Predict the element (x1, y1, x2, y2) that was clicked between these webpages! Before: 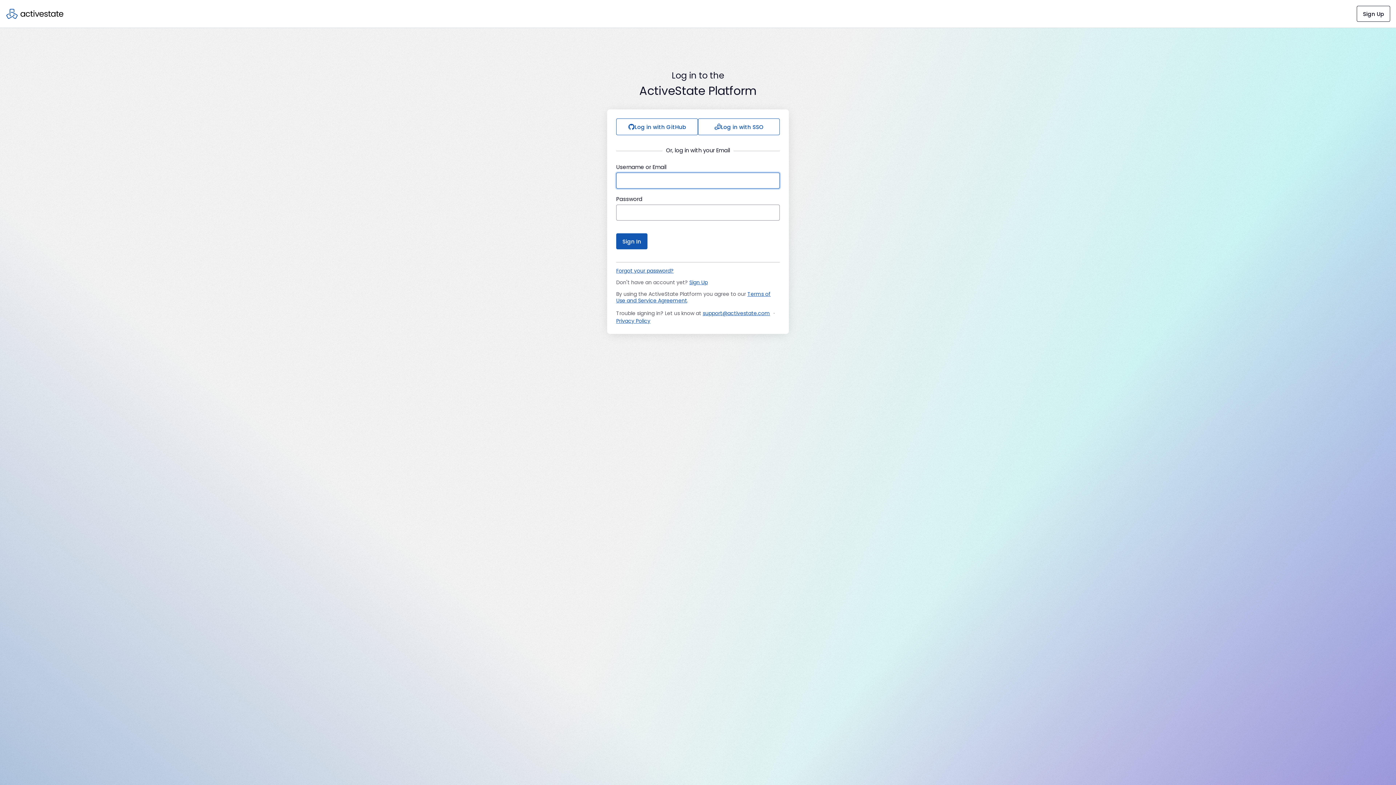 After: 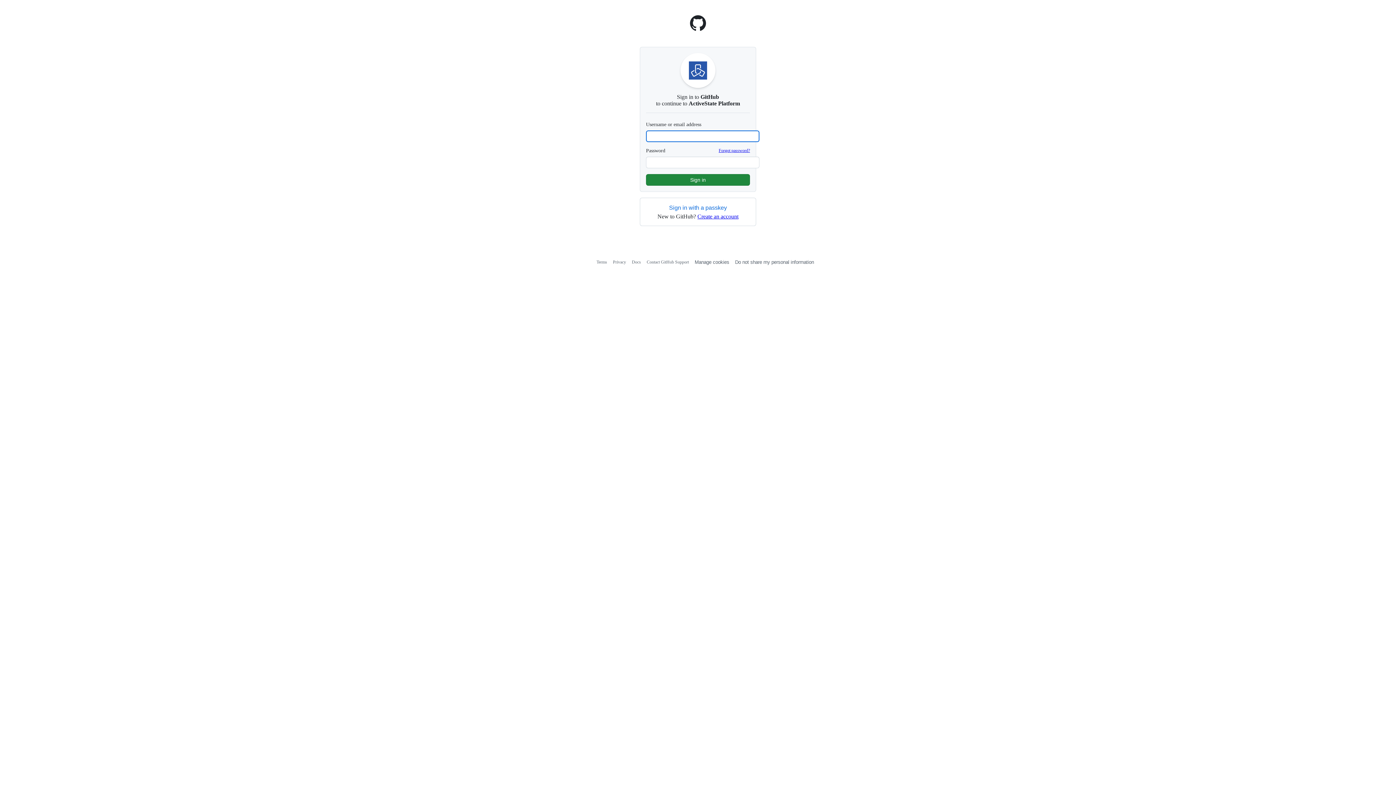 Action: bbox: (616, 118, 698, 135) label: Log in with GitHub